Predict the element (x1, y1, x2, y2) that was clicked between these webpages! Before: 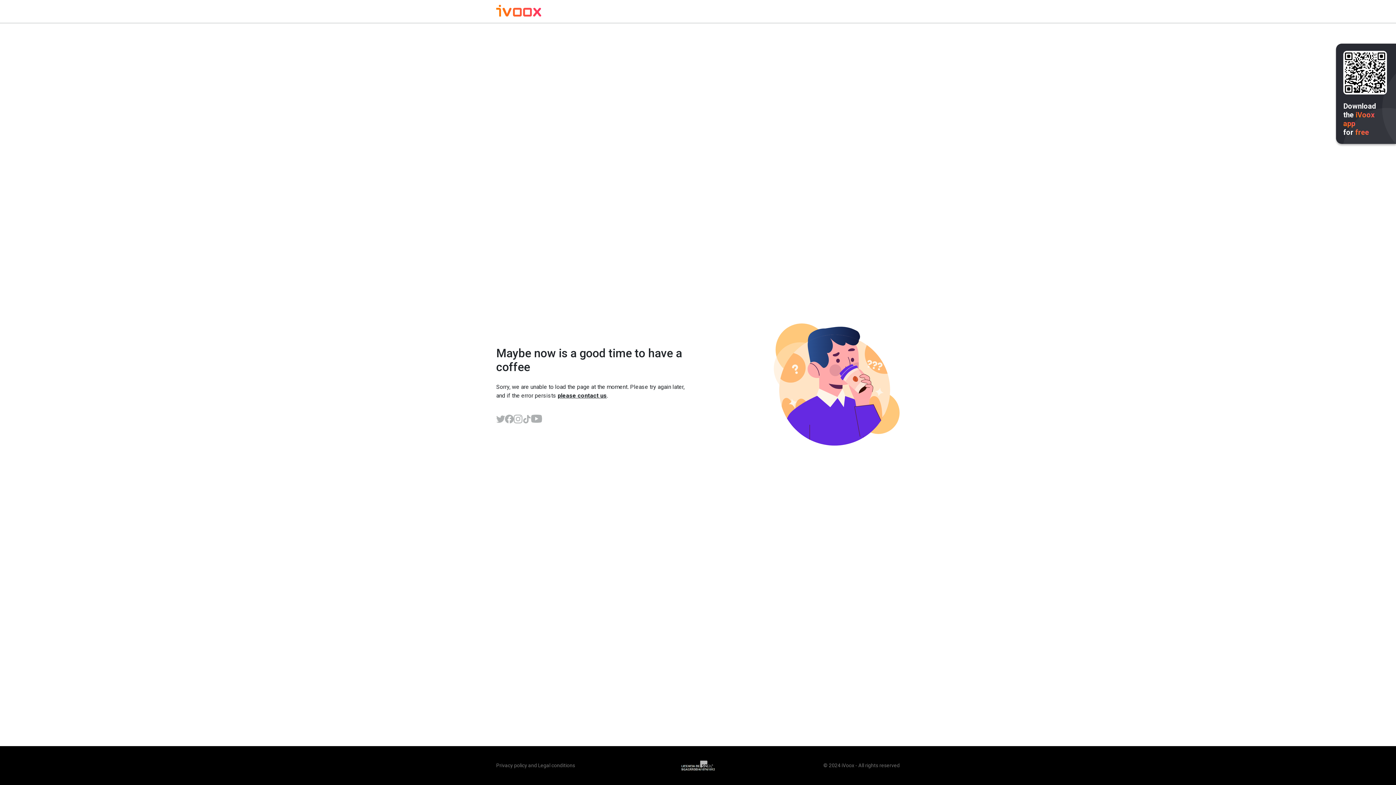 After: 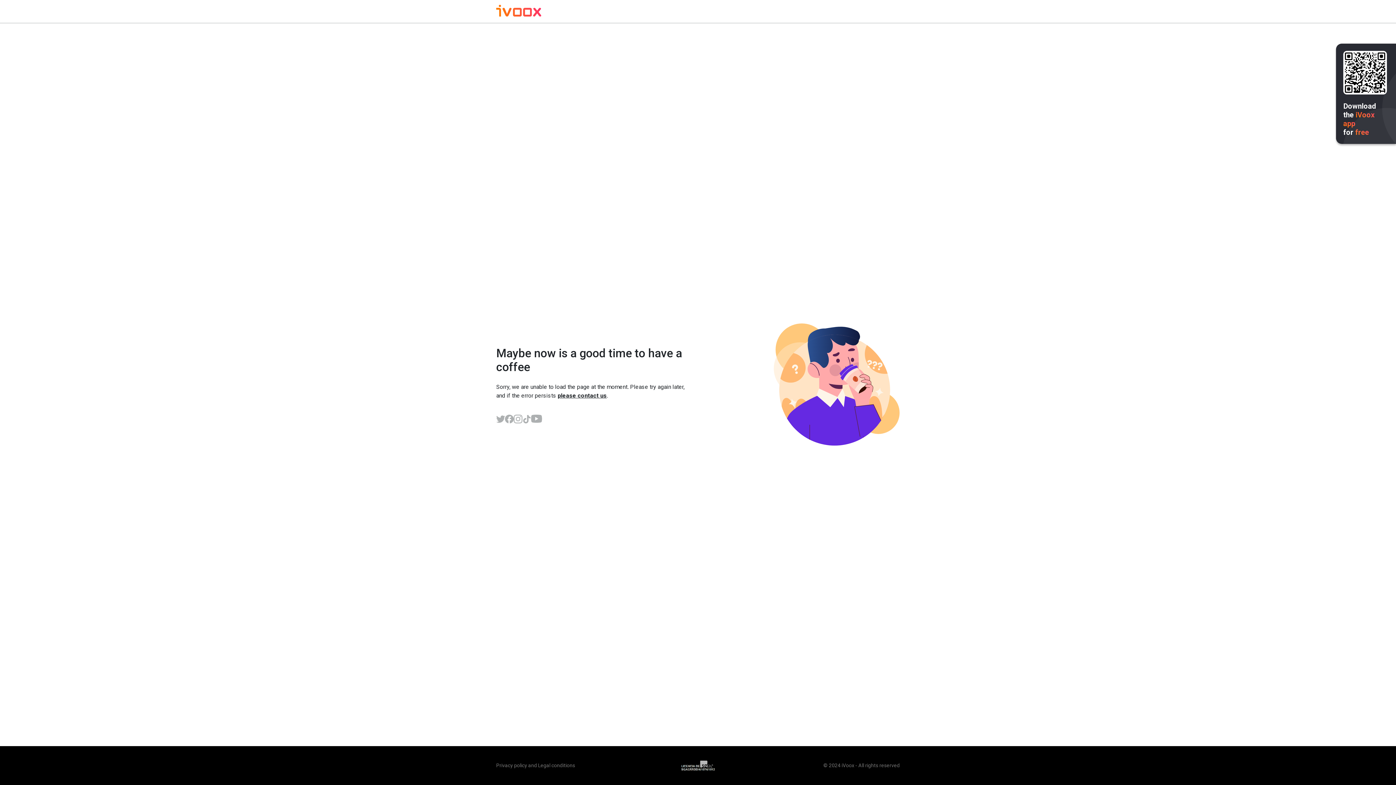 Action: bbox: (505, 414, 513, 423)